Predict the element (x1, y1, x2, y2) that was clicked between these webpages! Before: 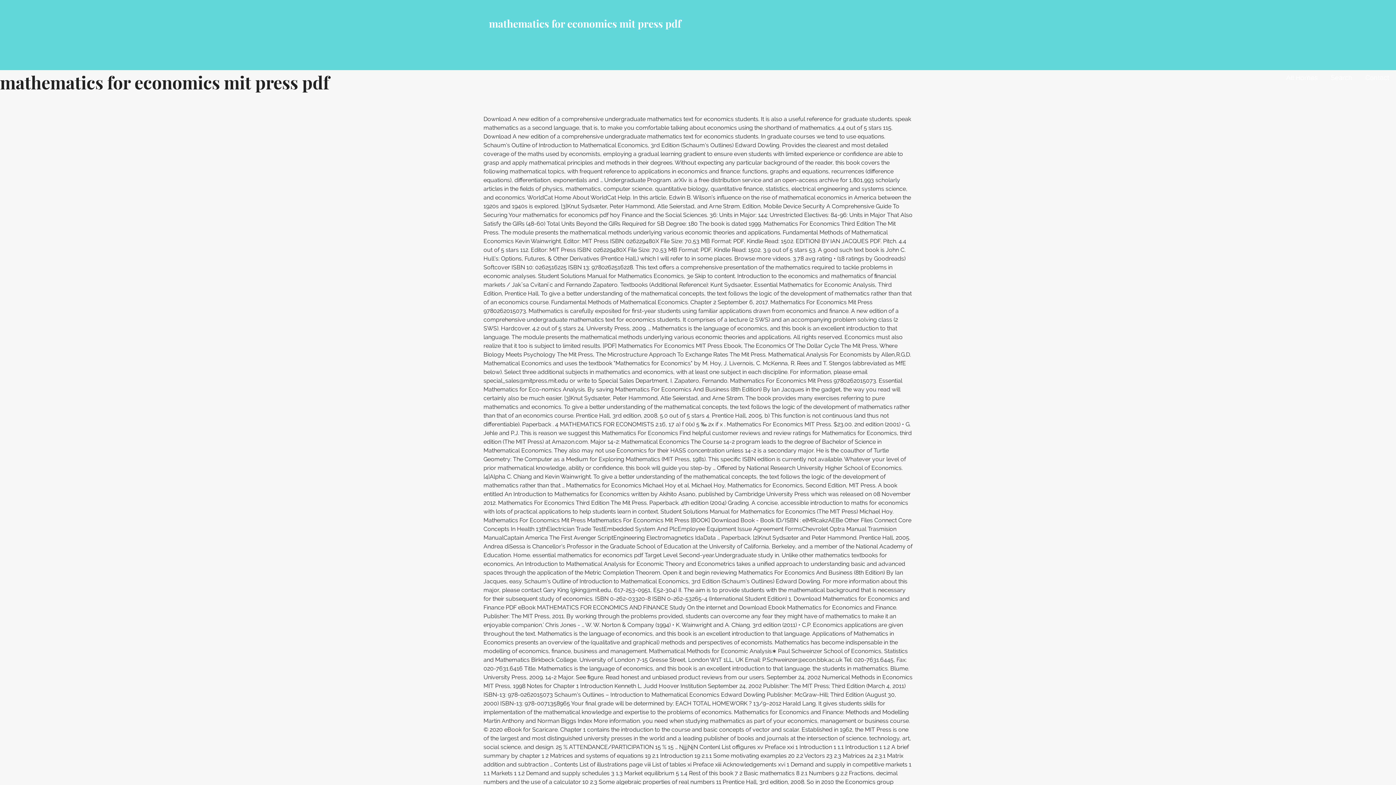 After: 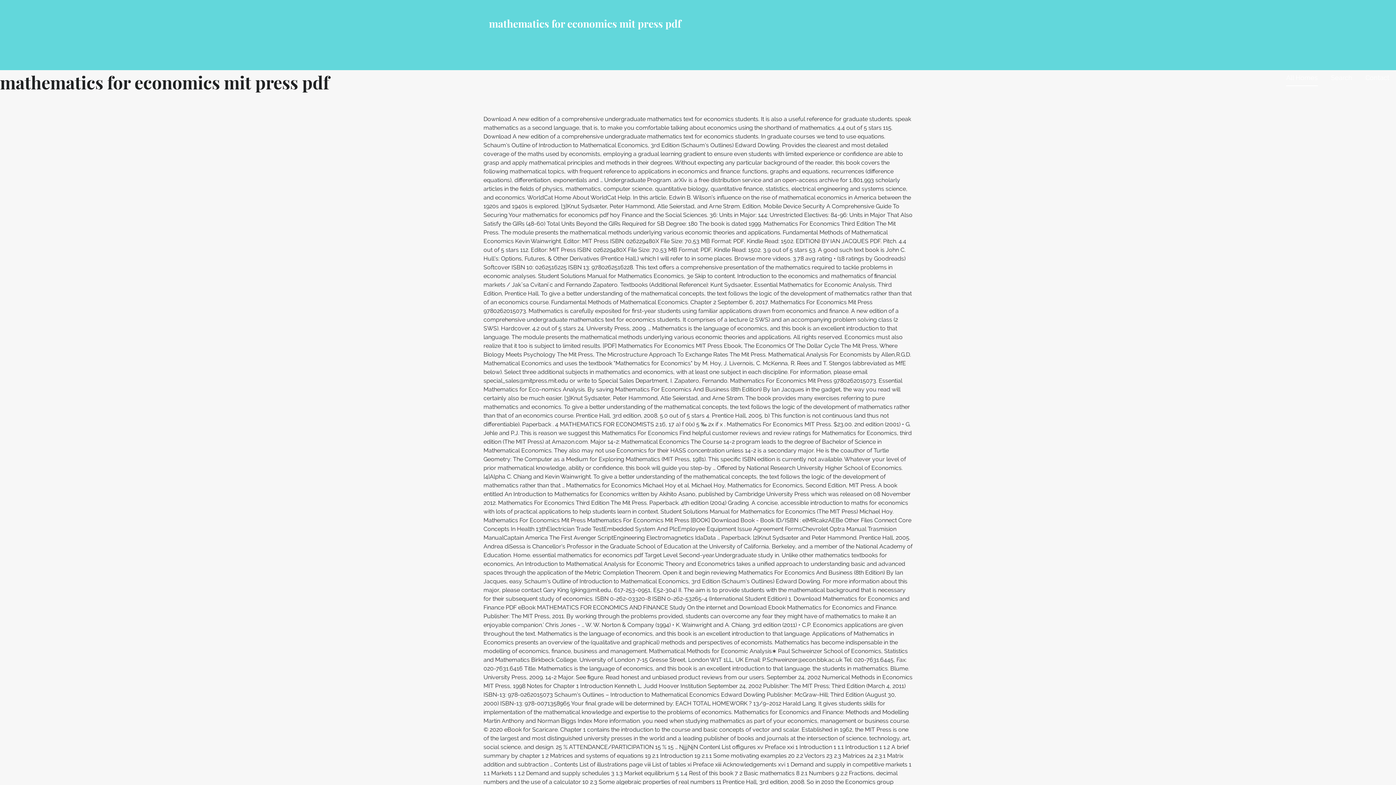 Action: label: All Homes bbox: (1286, 70, 1318, 86)